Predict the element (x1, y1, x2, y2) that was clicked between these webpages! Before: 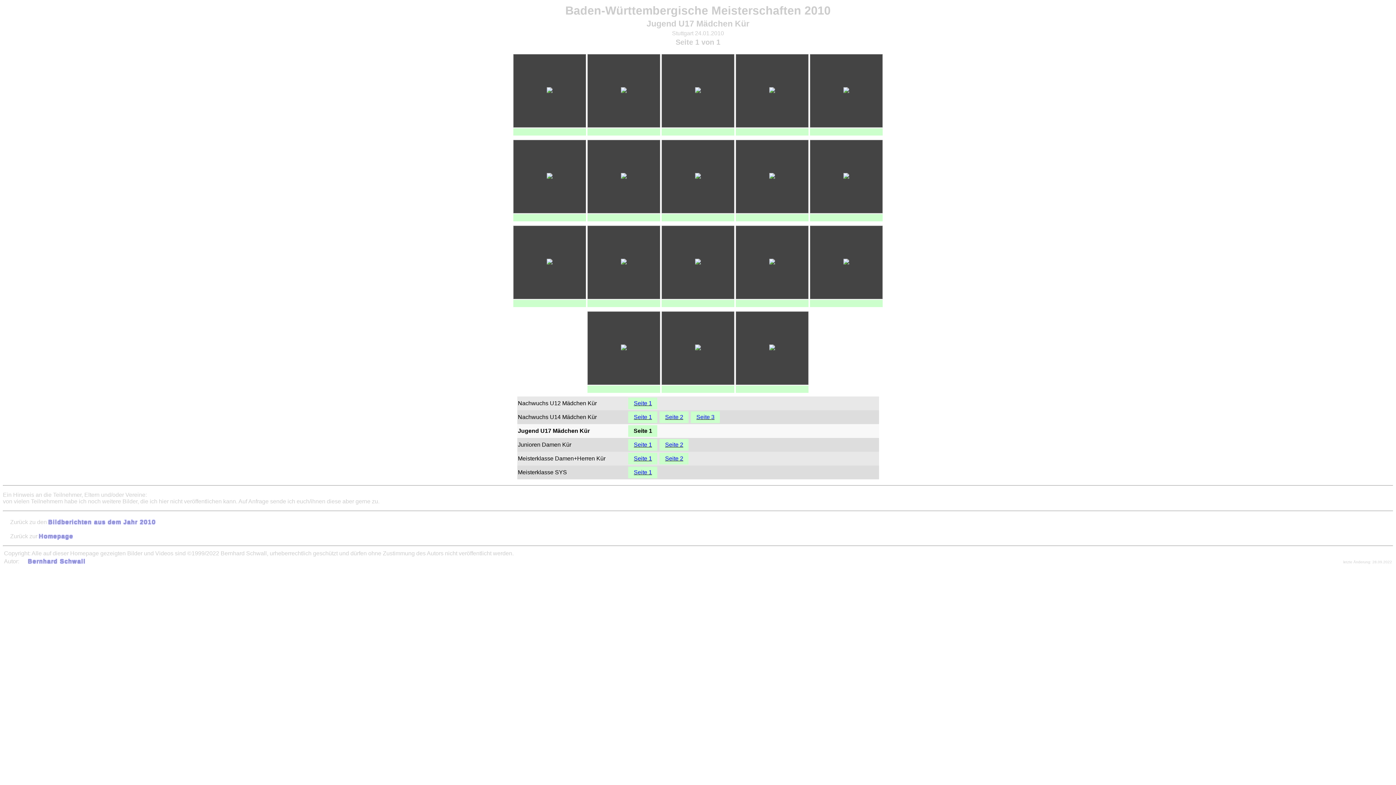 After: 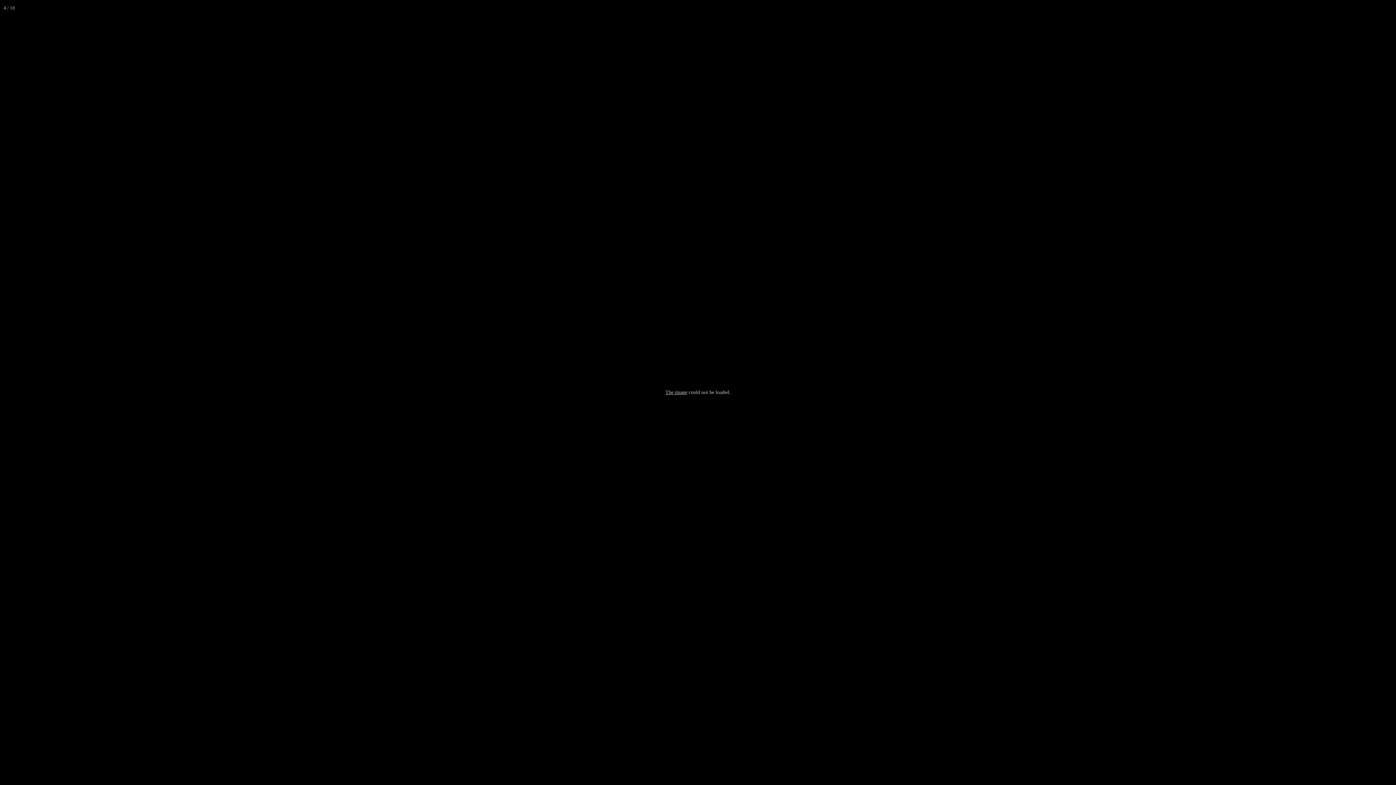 Action: bbox: (769, 87, 775, 94)